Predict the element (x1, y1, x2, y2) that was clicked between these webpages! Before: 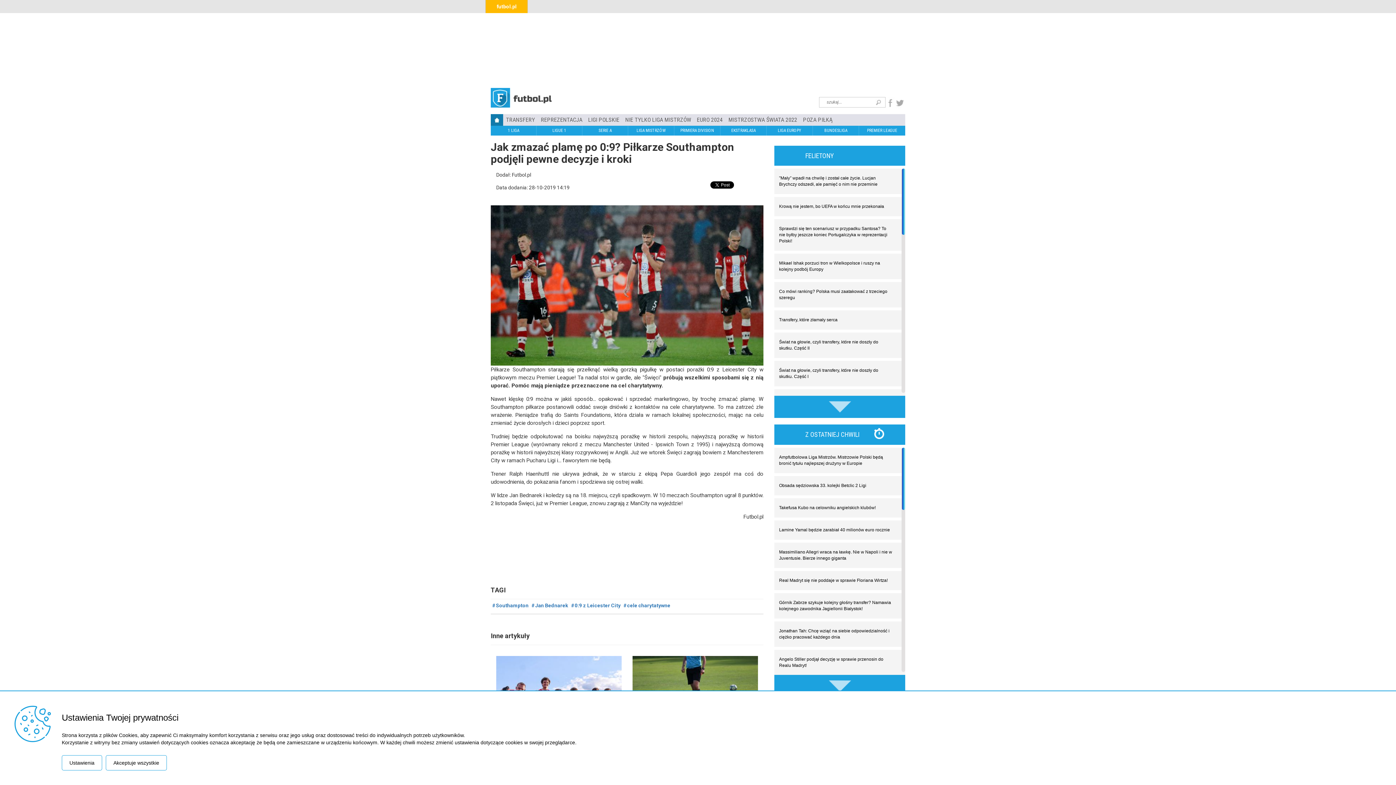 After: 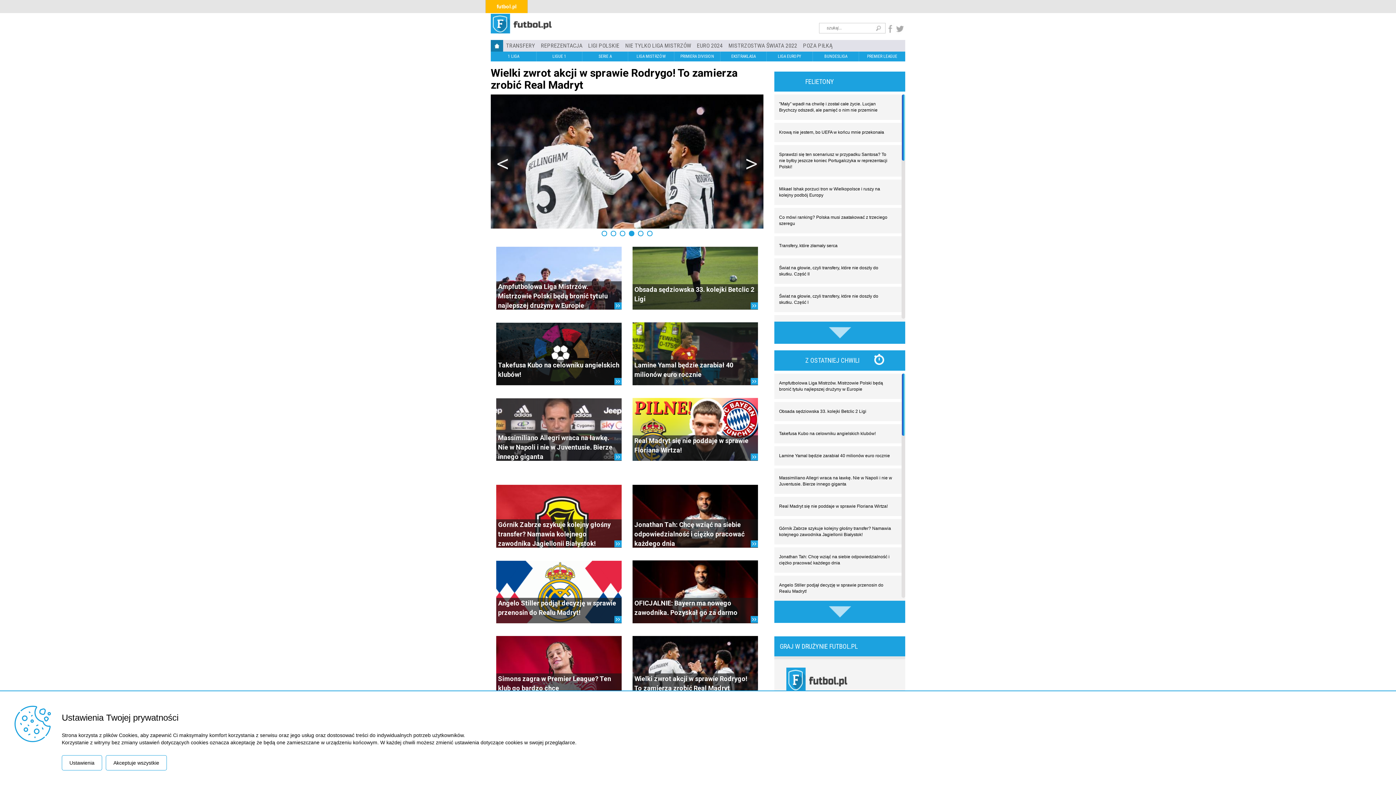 Action: bbox: (490, 114, 503, 125)